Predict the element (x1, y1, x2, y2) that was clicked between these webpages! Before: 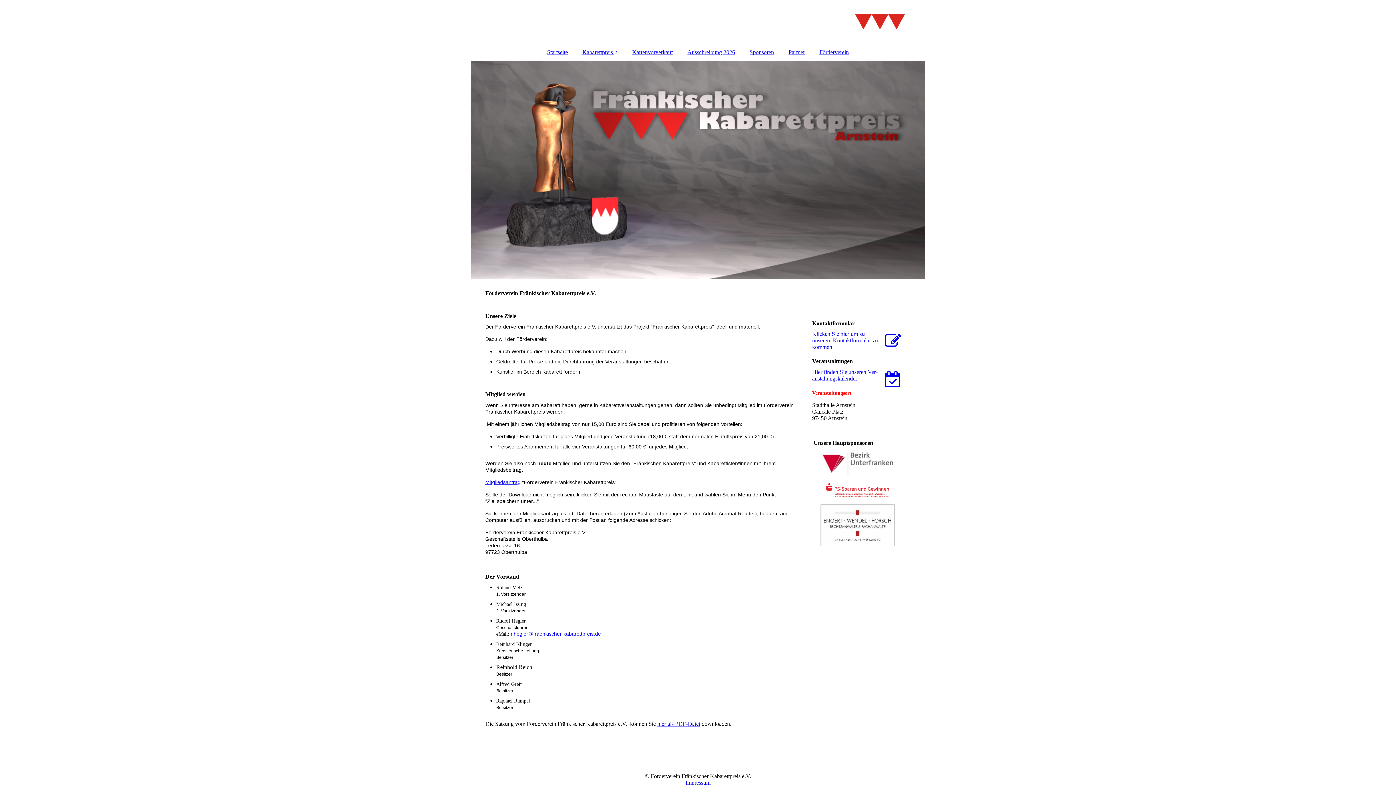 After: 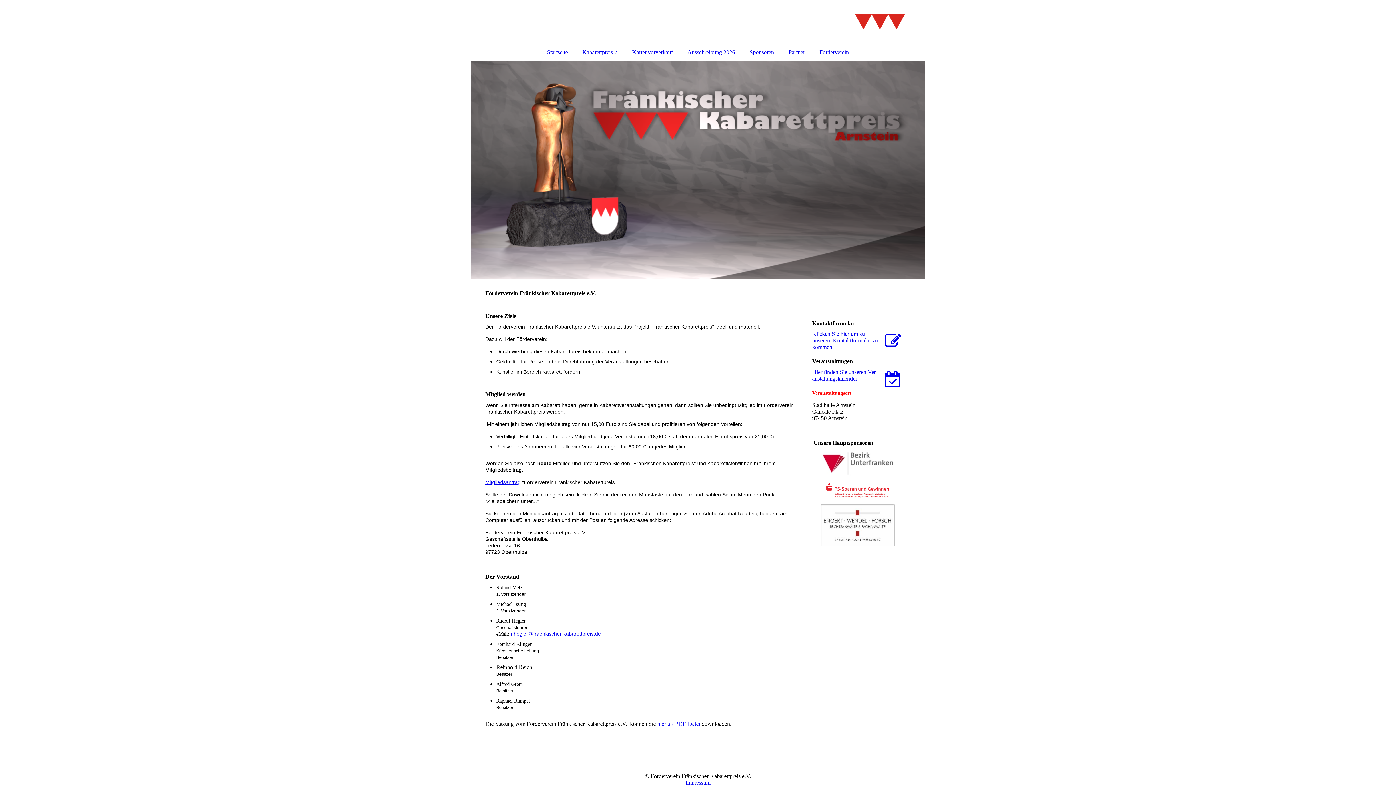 Action: label: Mitgliedsantrag bbox: (485, 479, 520, 485)